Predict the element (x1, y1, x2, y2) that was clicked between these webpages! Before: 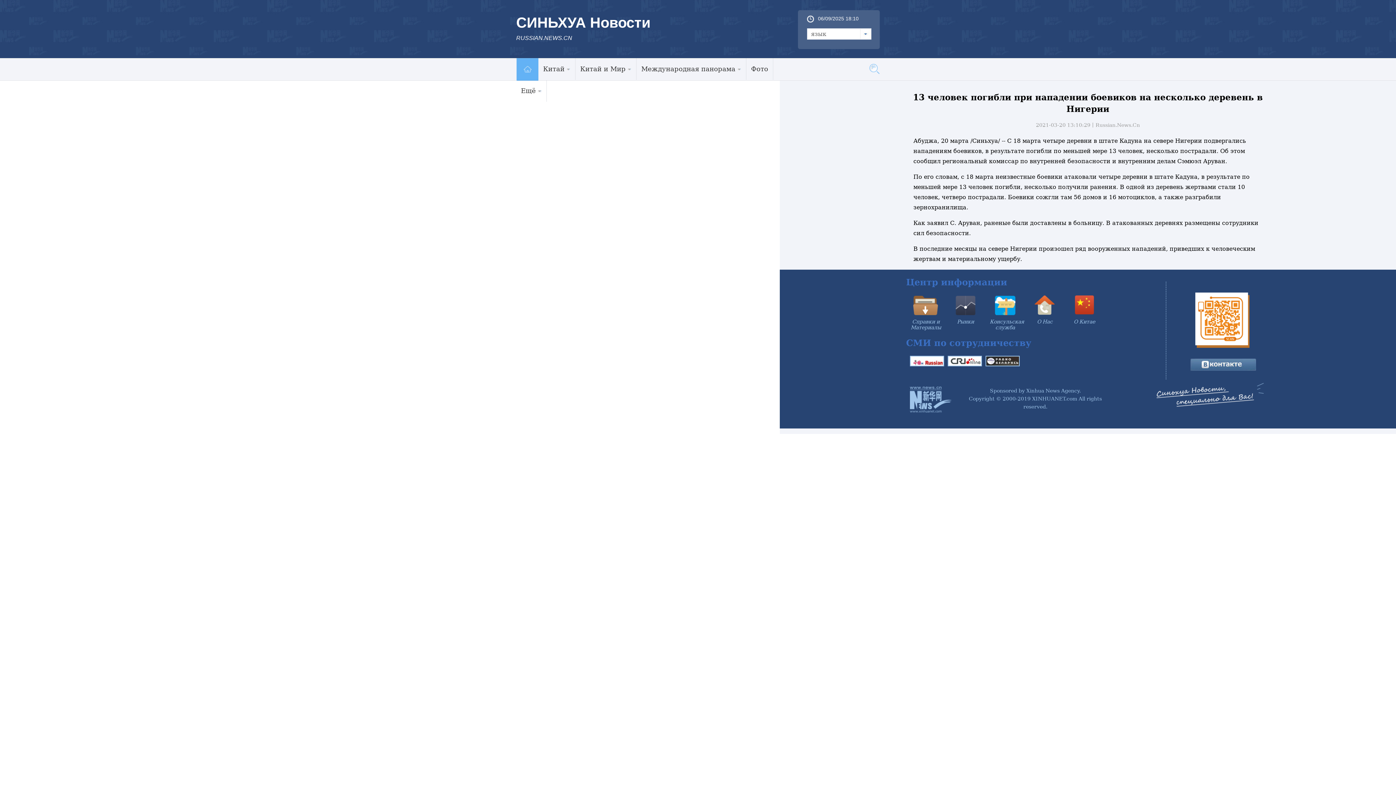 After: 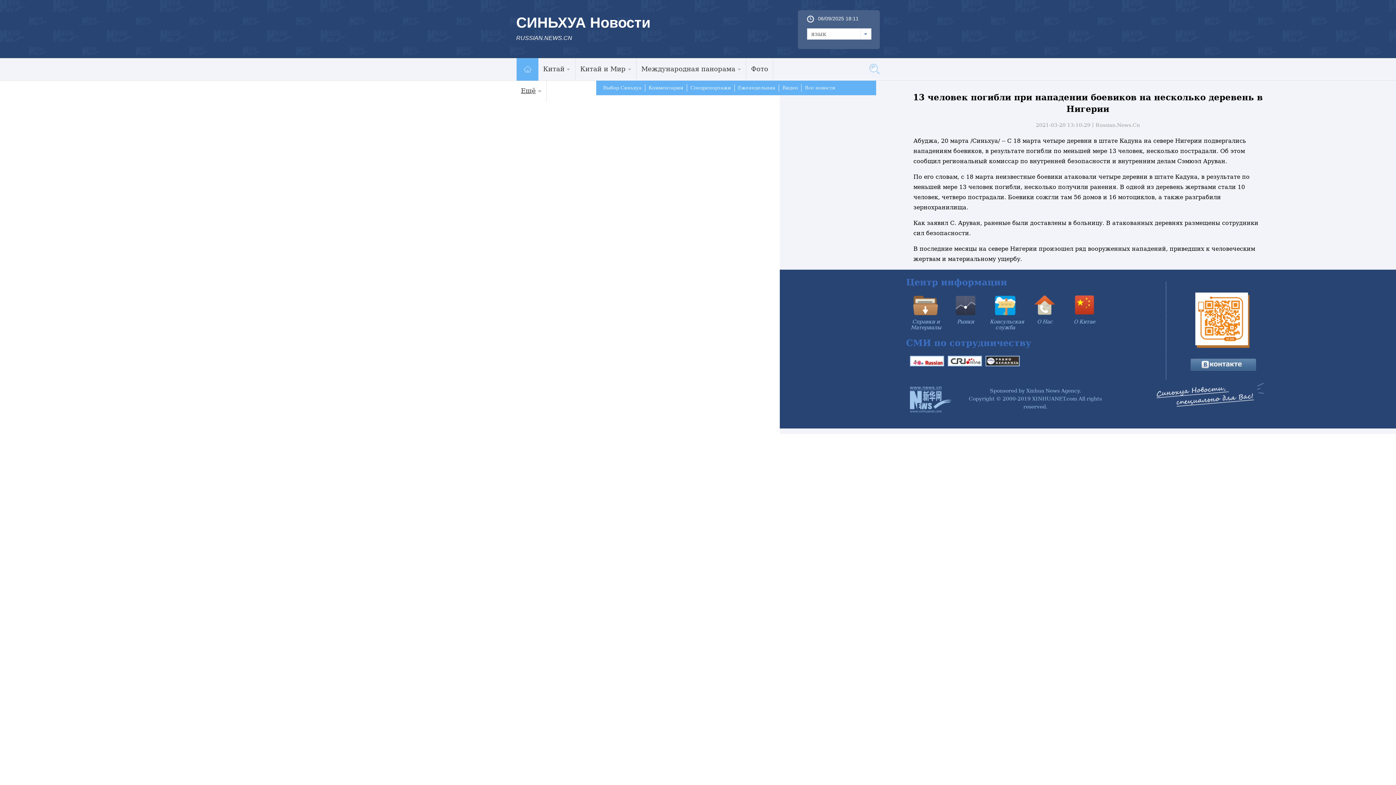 Action: label: Ещё bbox: (521, 80, 541, 101)